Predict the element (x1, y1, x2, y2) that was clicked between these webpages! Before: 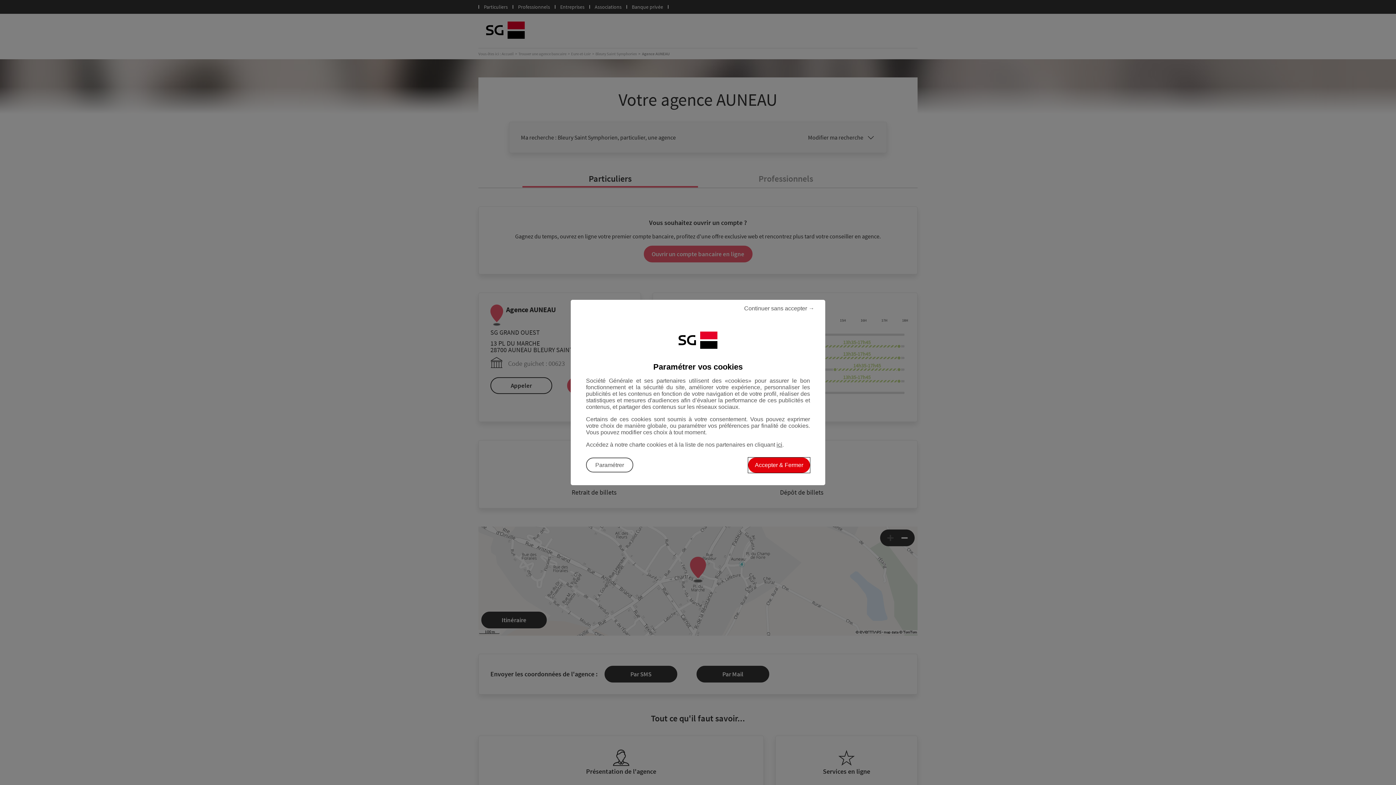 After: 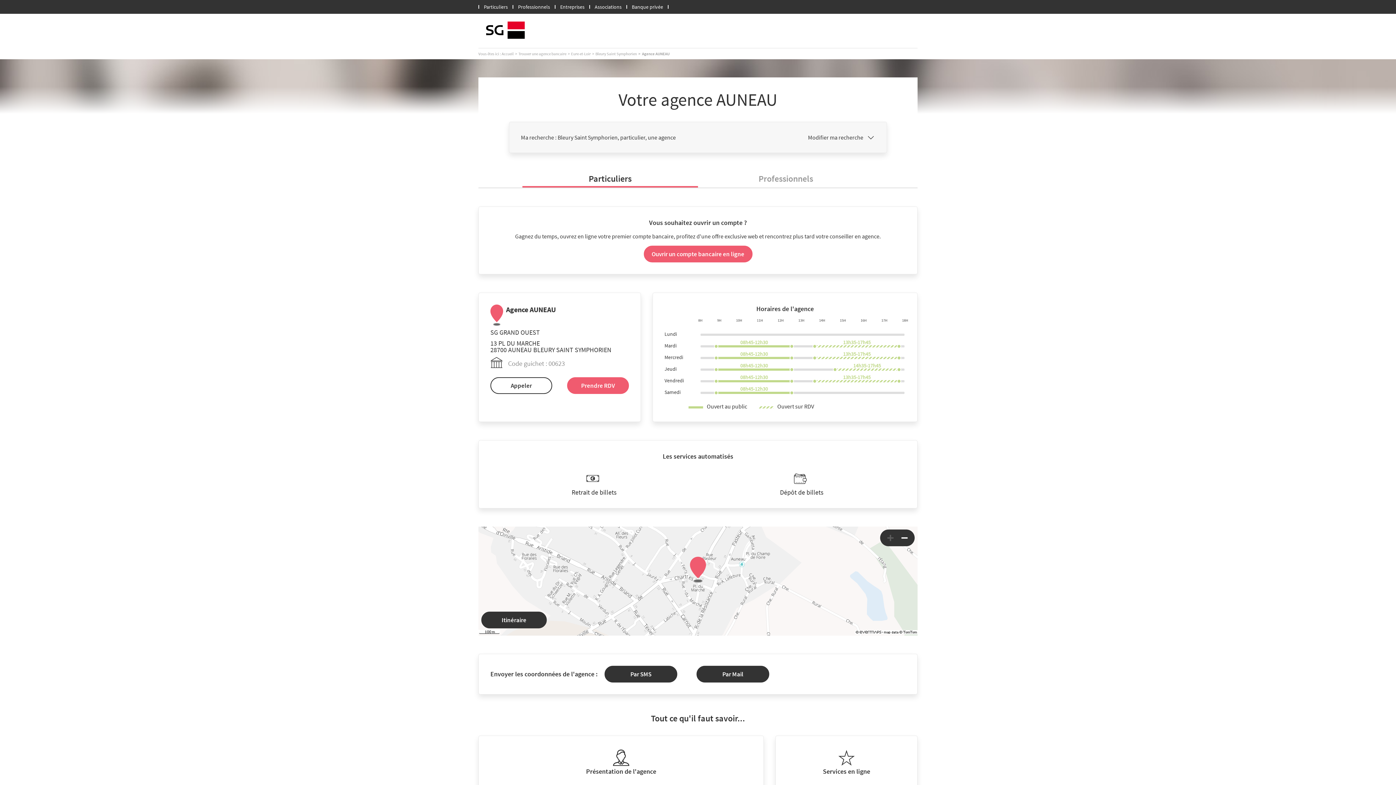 Action: label: Continuer sans accepter les cookies et fermer la boîte de dialogue bbox: (570, 300, 814, 317)